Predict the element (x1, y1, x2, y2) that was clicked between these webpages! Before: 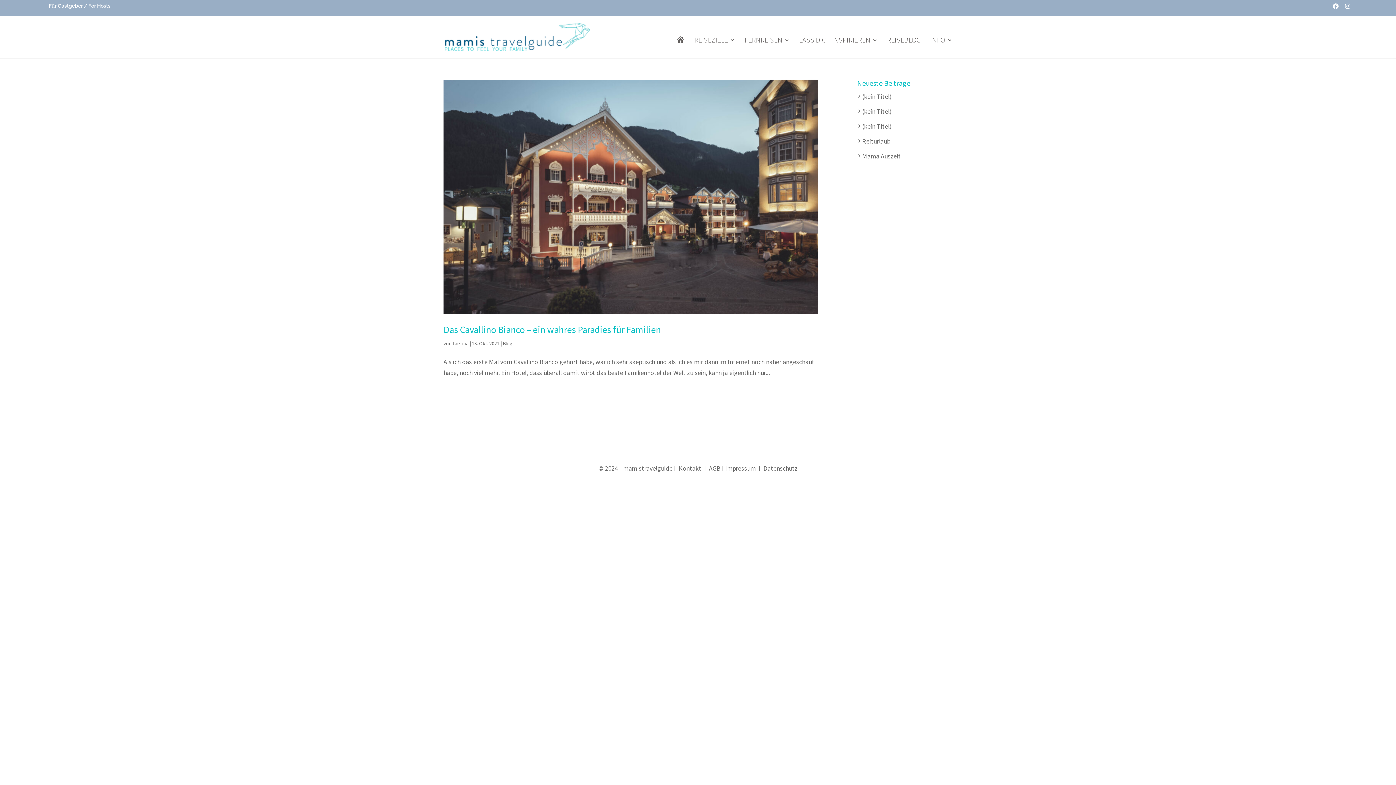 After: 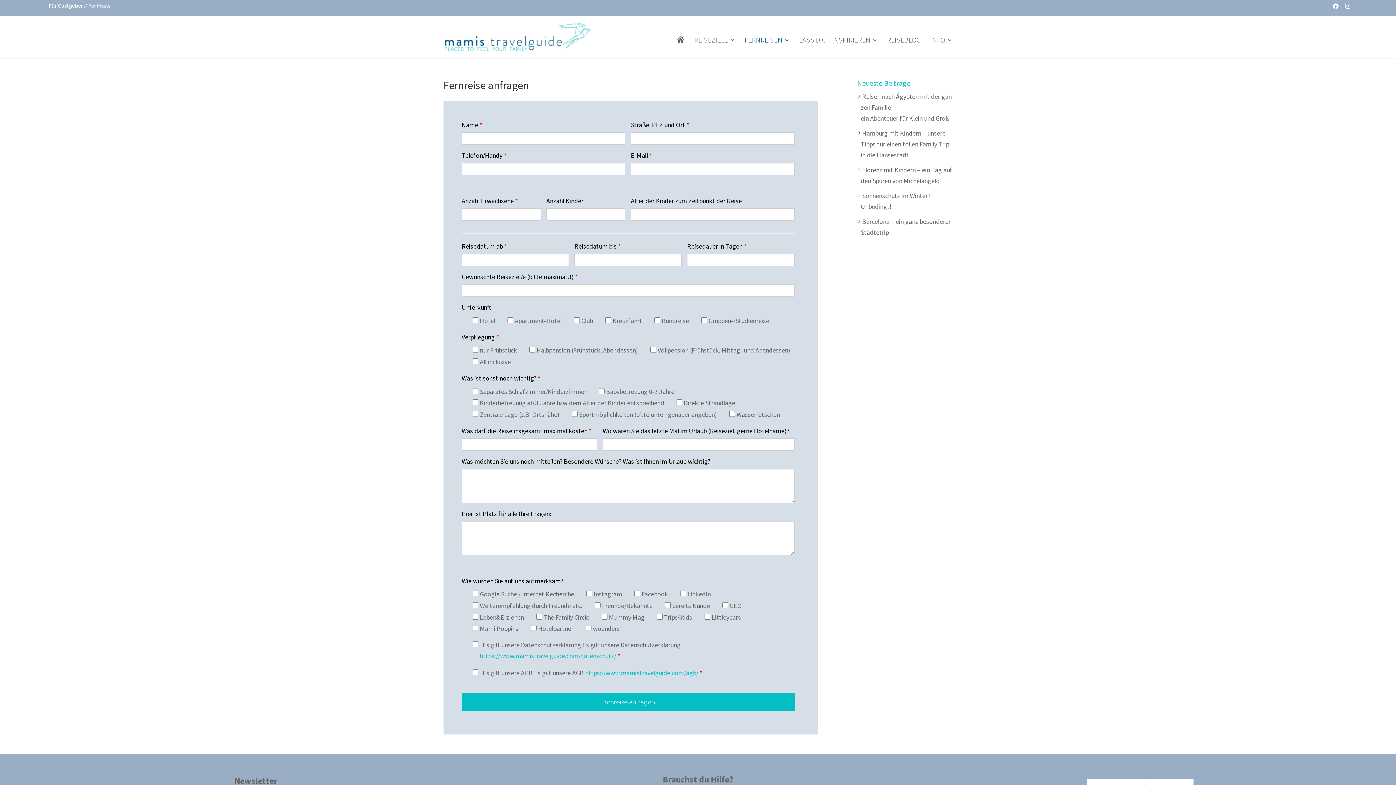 Action: bbox: (744, 37, 789, 60) label: FERNREISEN